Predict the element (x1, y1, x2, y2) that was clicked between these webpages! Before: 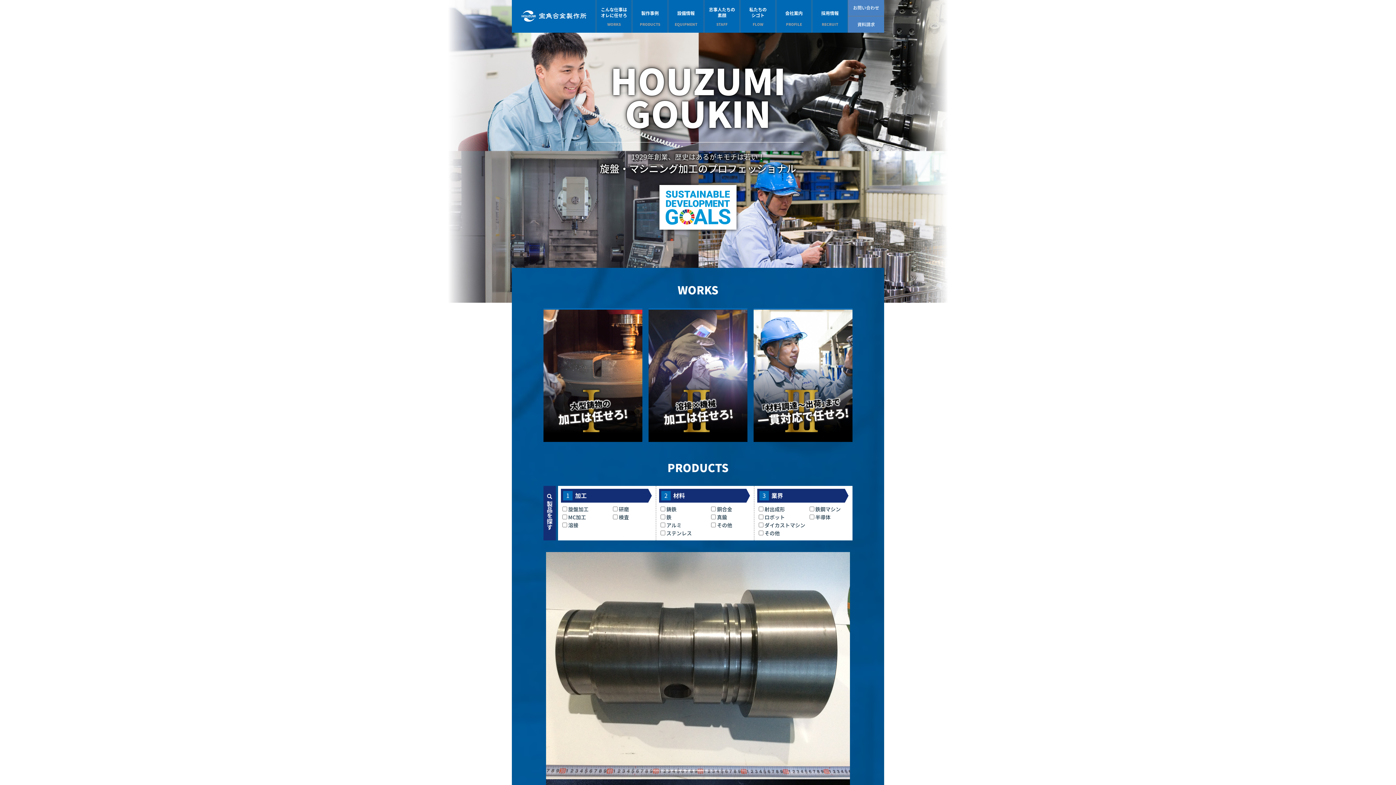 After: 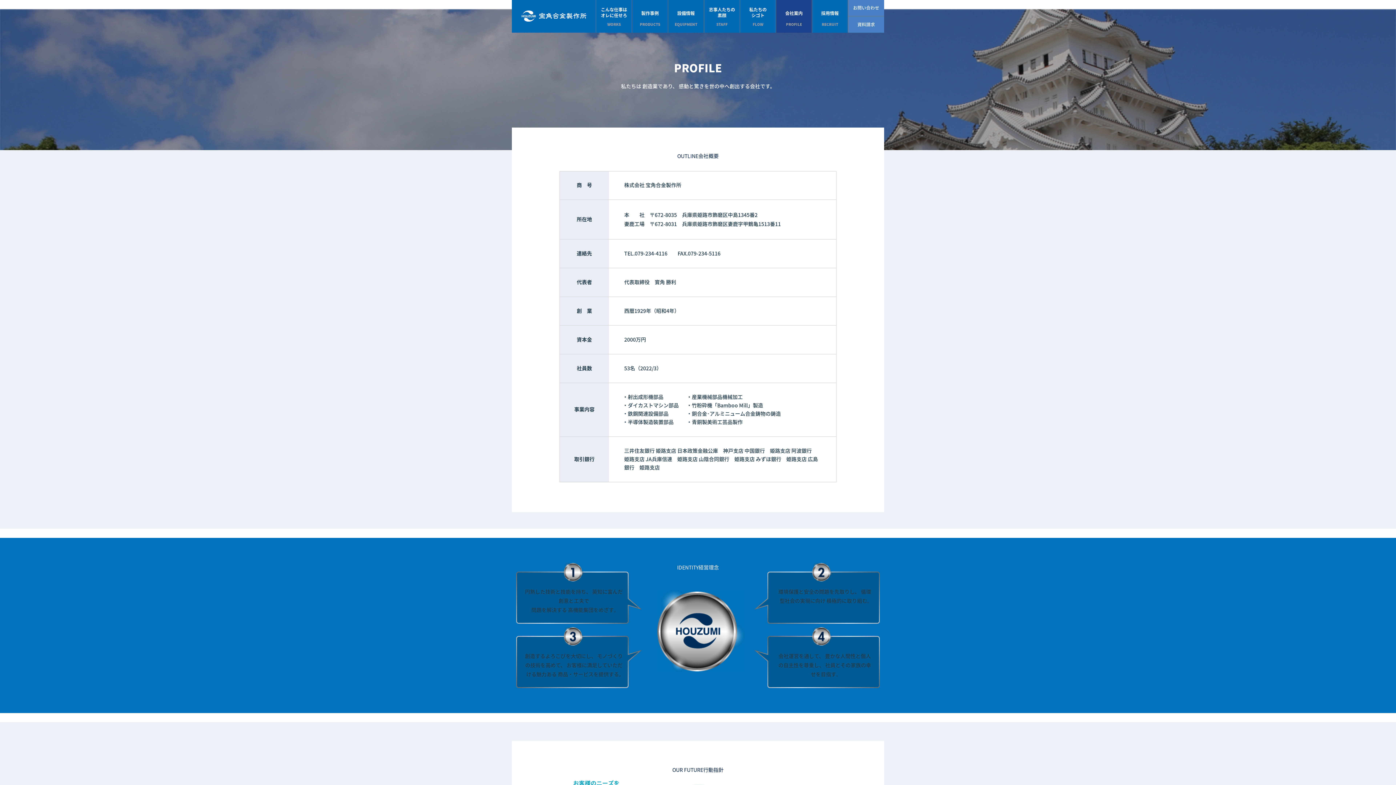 Action: bbox: (776, 0, 812, 32) label: 会社案内
PROFILE